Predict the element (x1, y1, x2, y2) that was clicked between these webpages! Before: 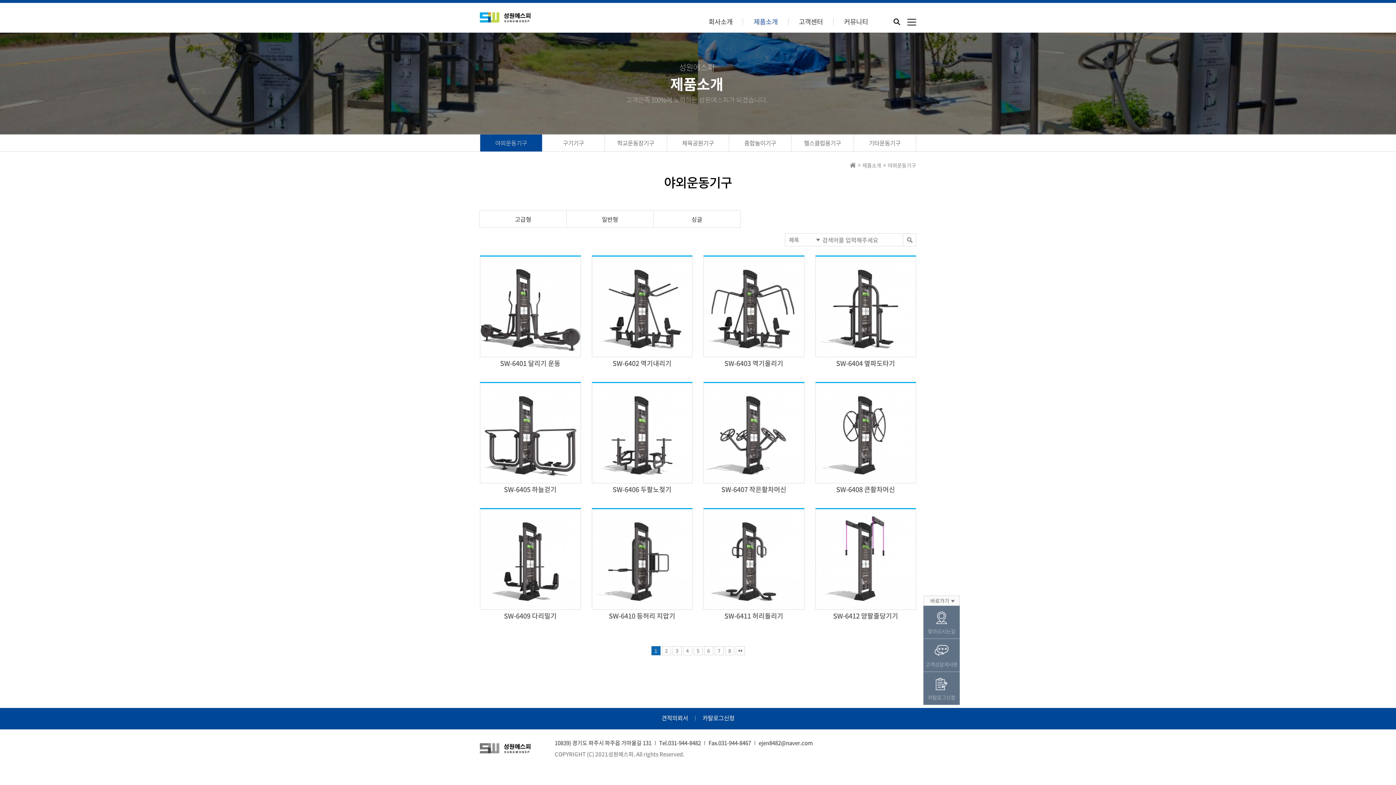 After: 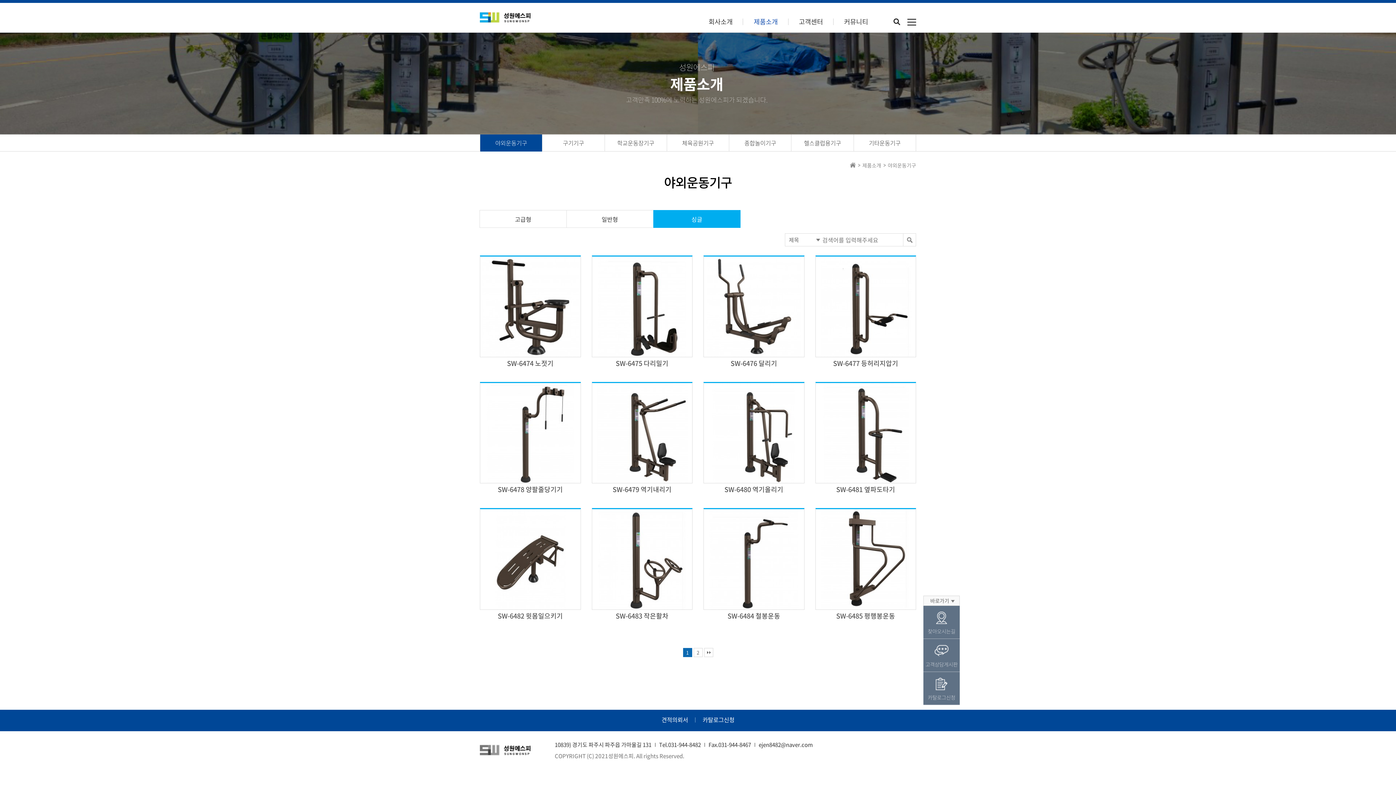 Action: bbox: (653, 210, 740, 227) label: 싱글